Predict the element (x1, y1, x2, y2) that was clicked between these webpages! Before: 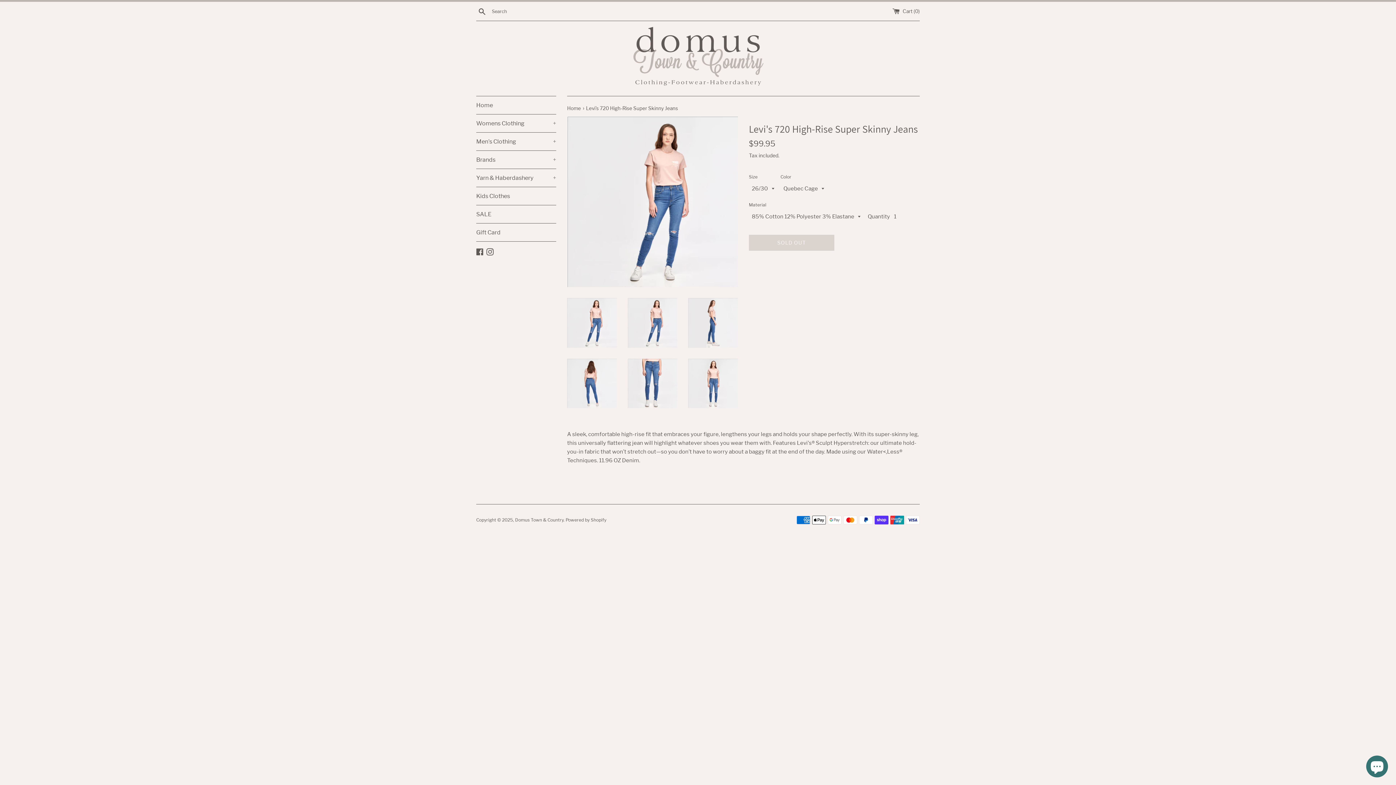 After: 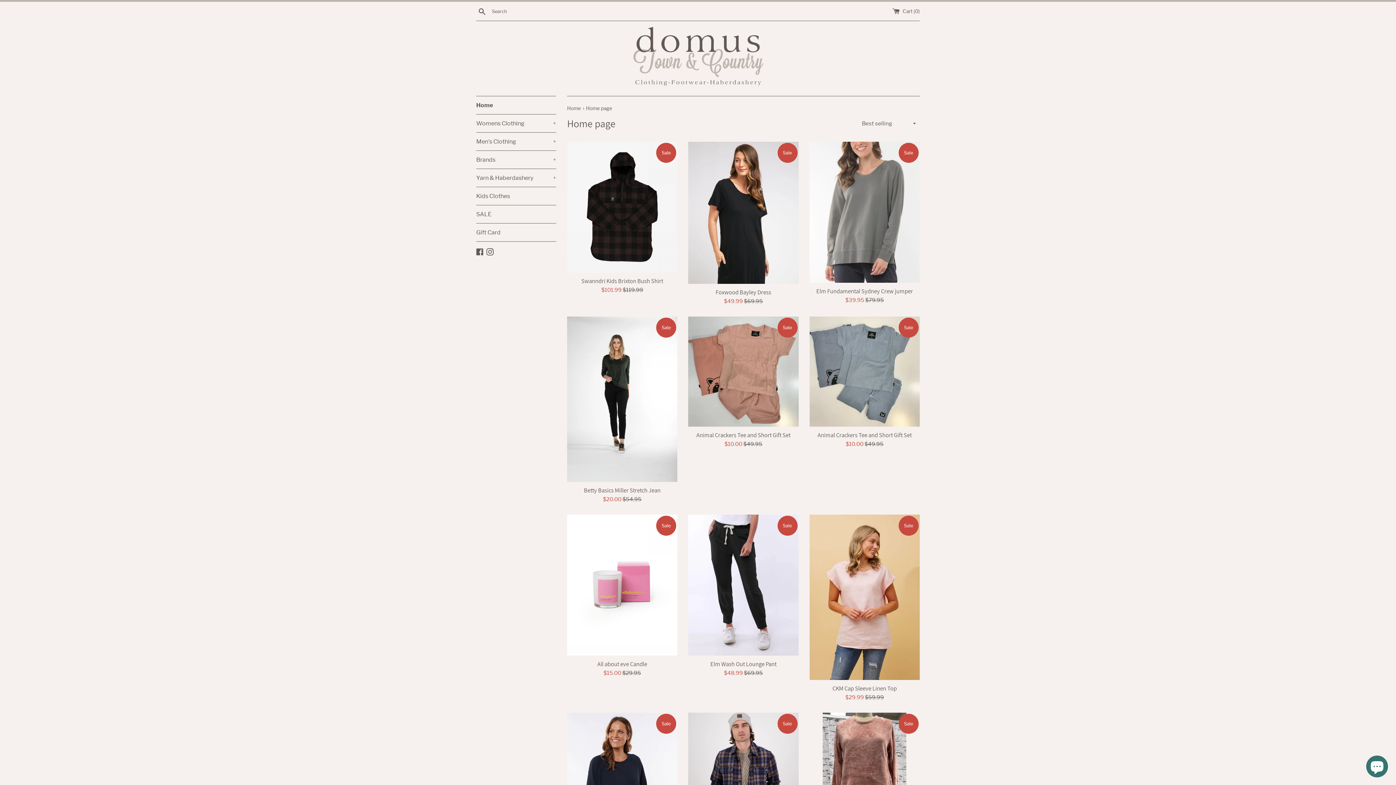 Action: bbox: (476, 96, 556, 114) label: Home